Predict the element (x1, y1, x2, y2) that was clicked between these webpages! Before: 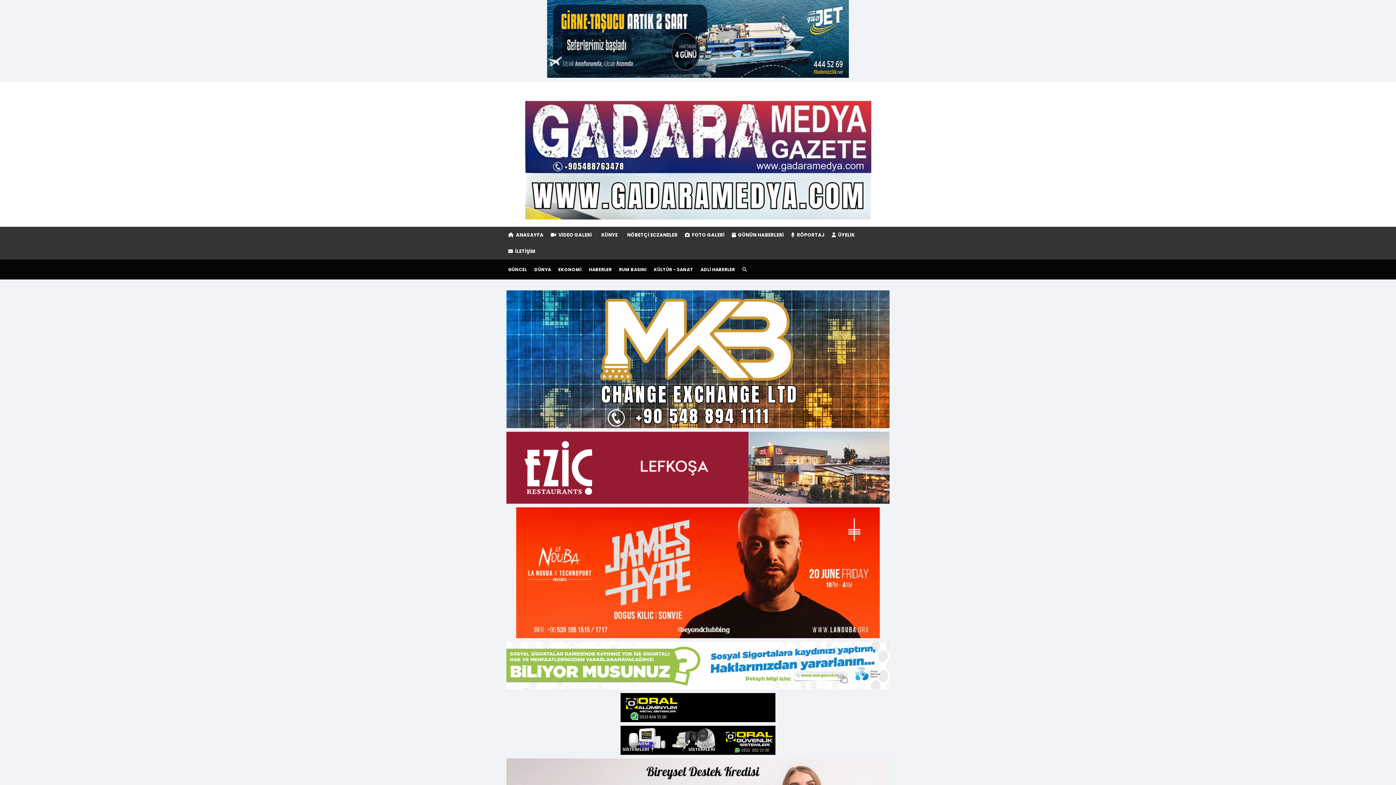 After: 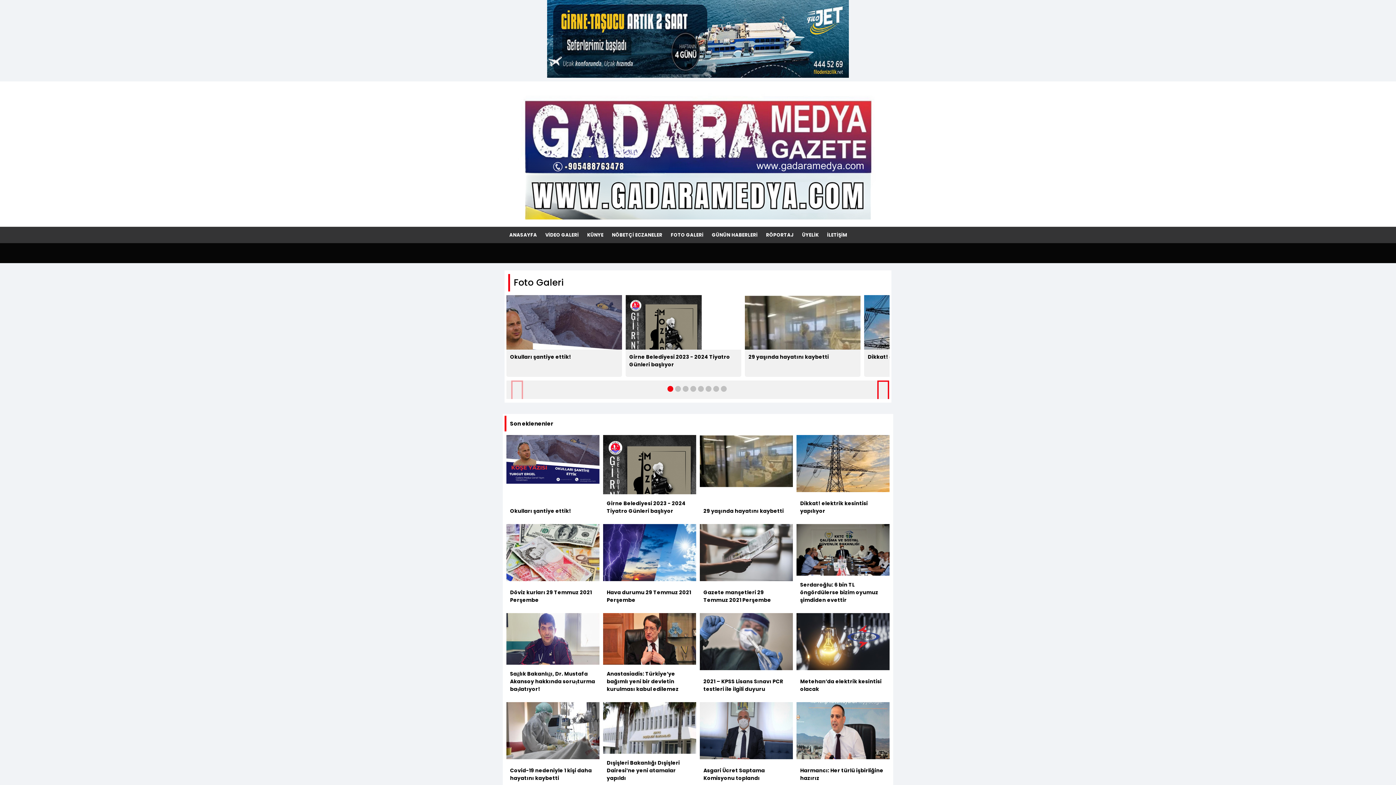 Action: label:  FOTO GALERİ bbox: (681, 226, 728, 243)